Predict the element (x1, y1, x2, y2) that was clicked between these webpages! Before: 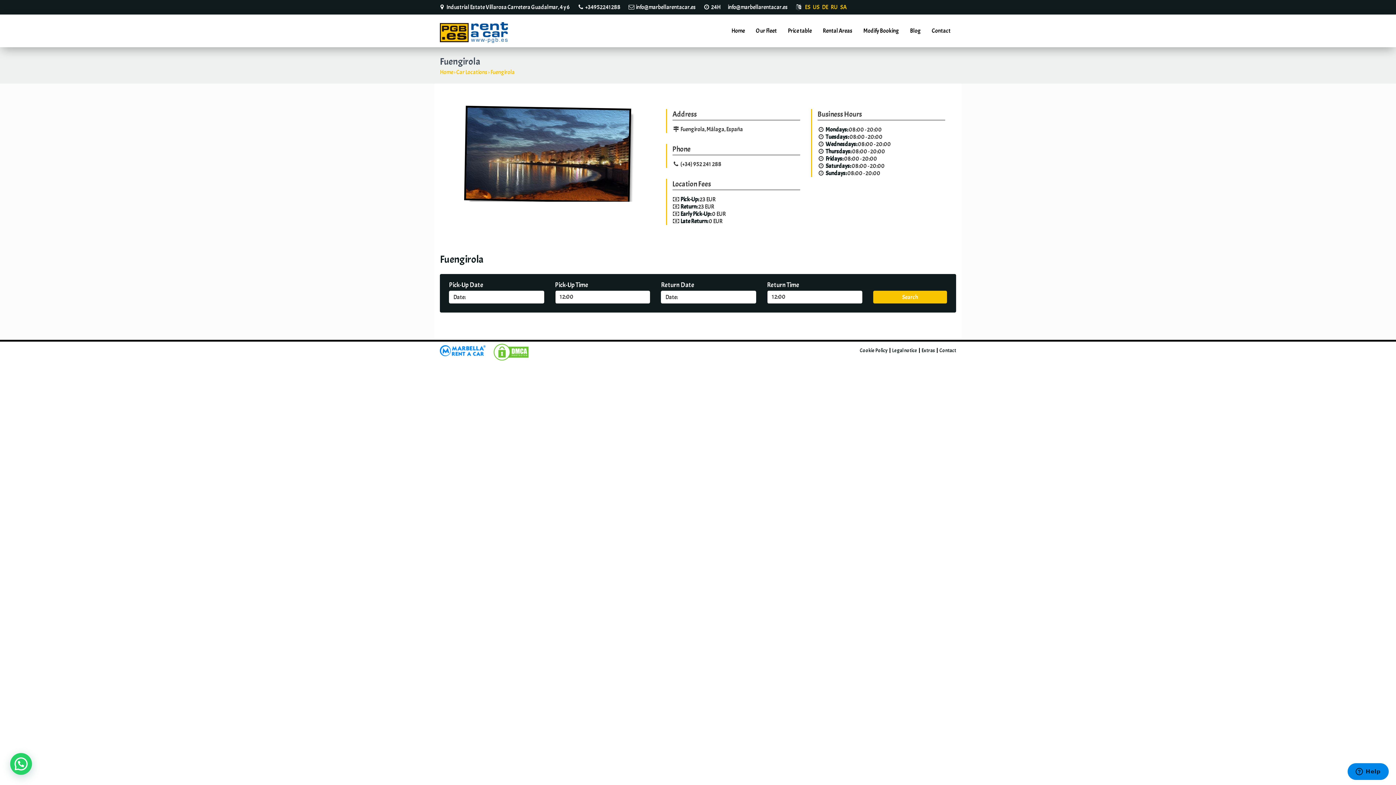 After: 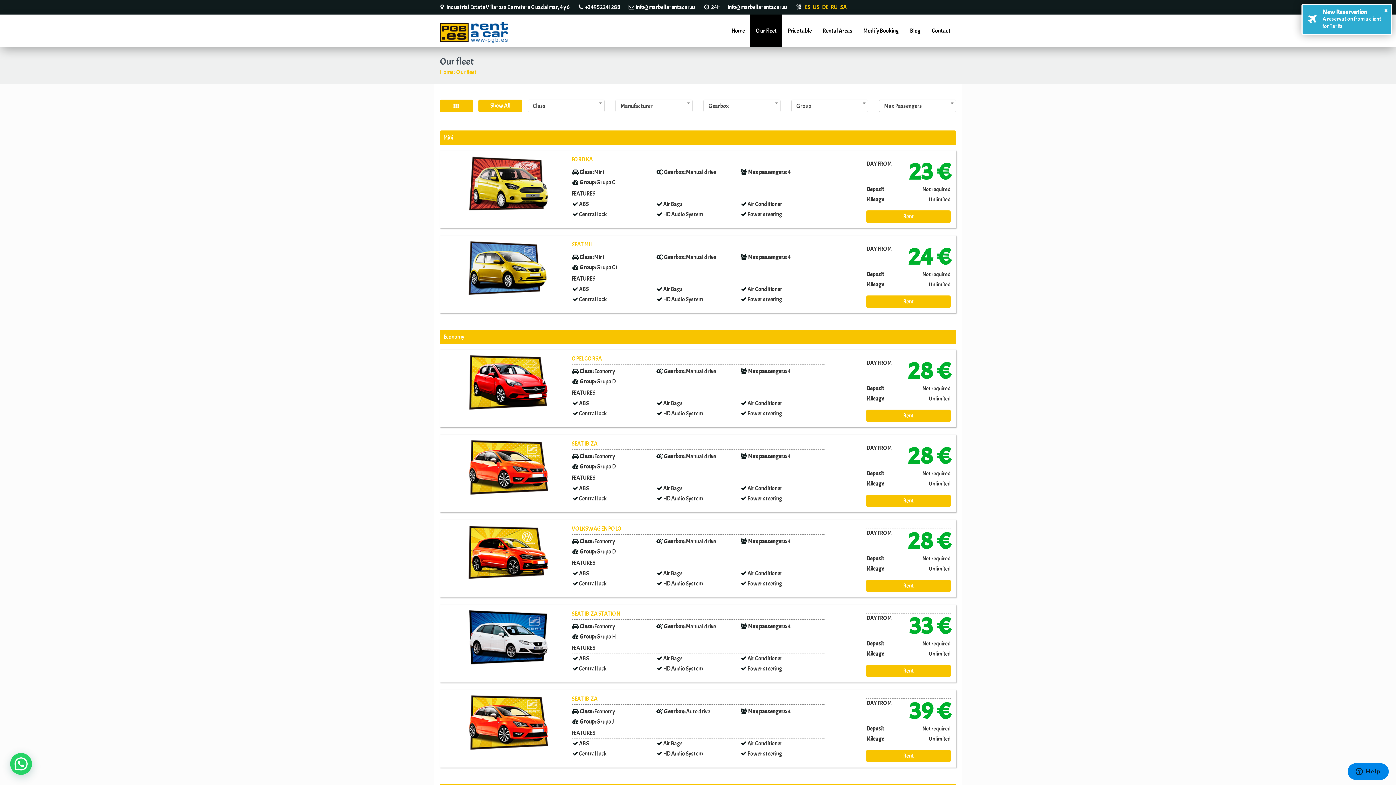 Action: label: Our Fleet bbox: (750, 14, 782, 47)